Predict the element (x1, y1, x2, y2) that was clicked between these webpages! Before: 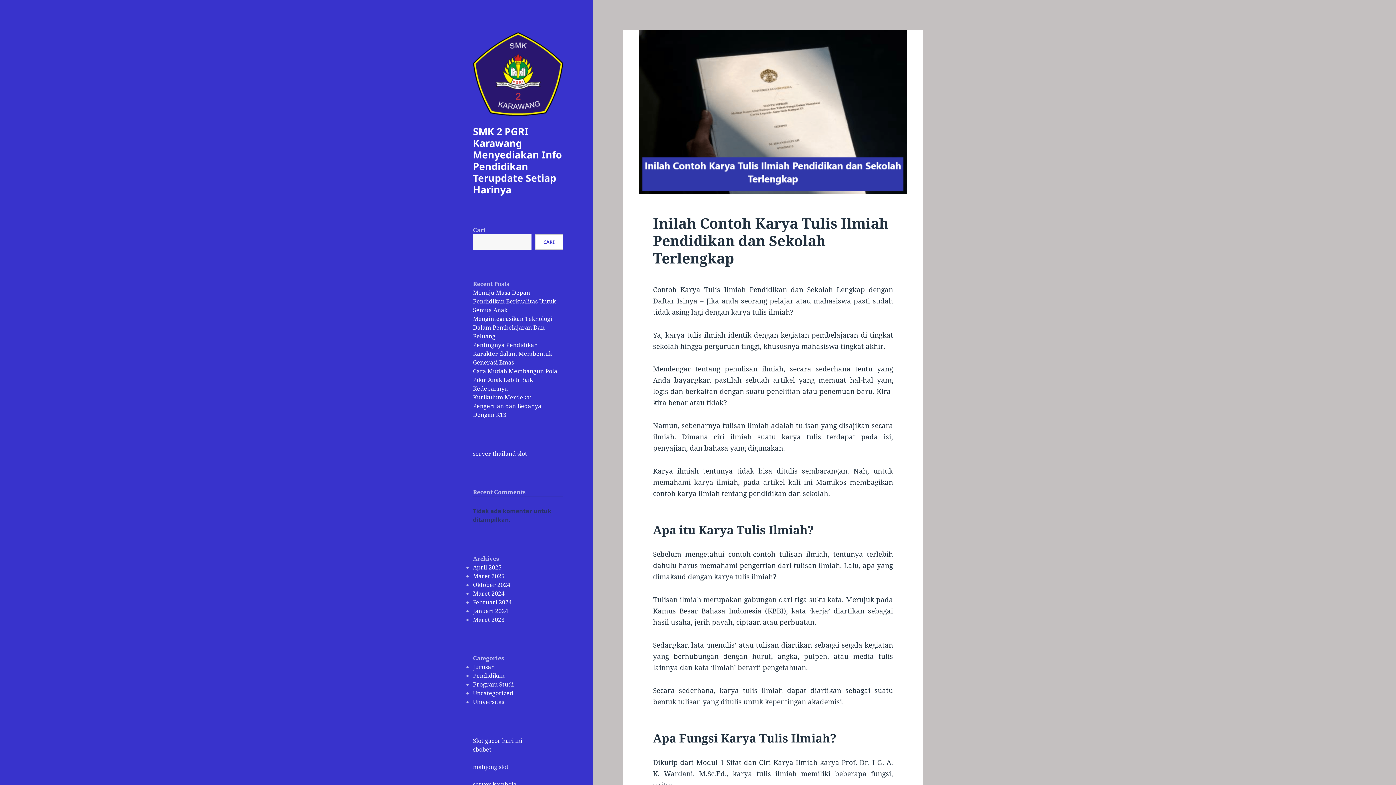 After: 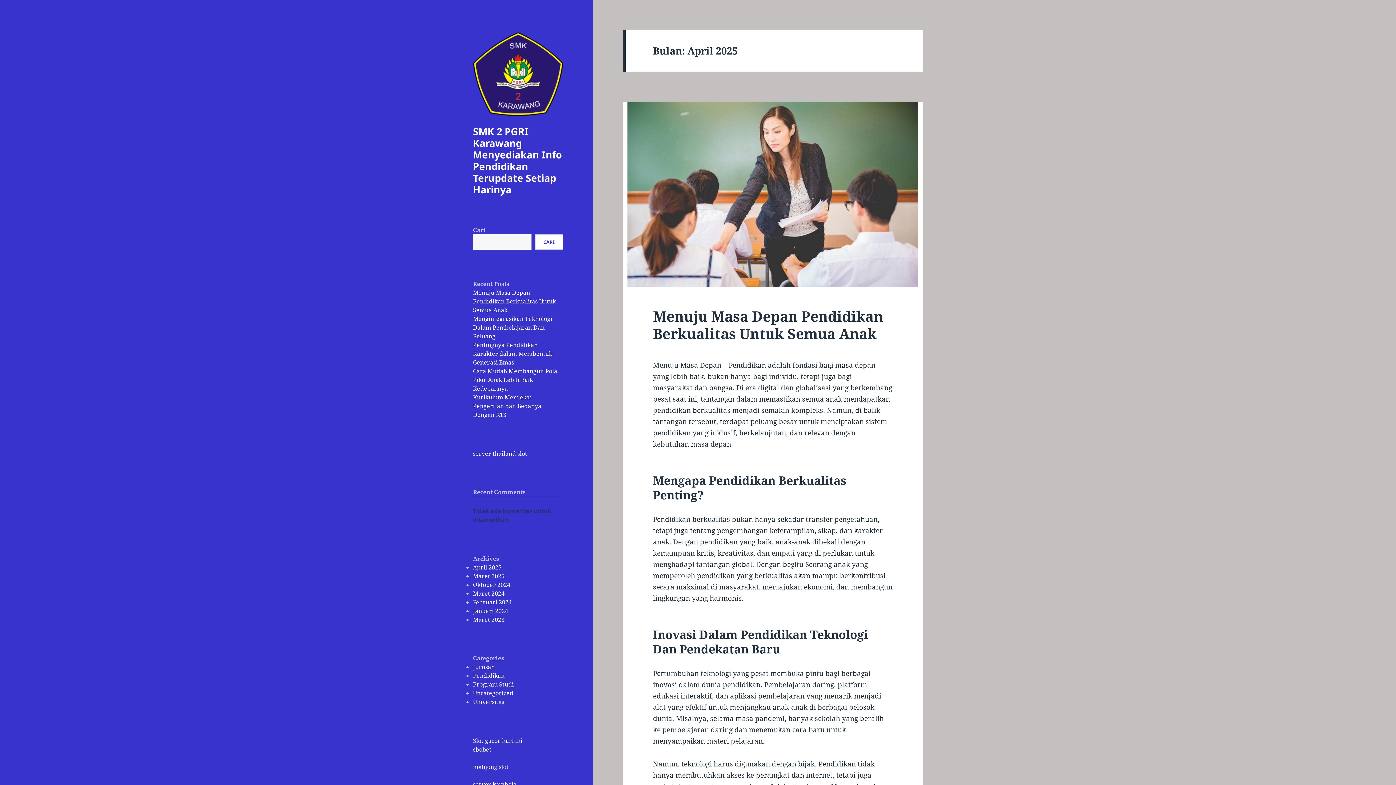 Action: label: April 2025 bbox: (473, 563, 501, 571)